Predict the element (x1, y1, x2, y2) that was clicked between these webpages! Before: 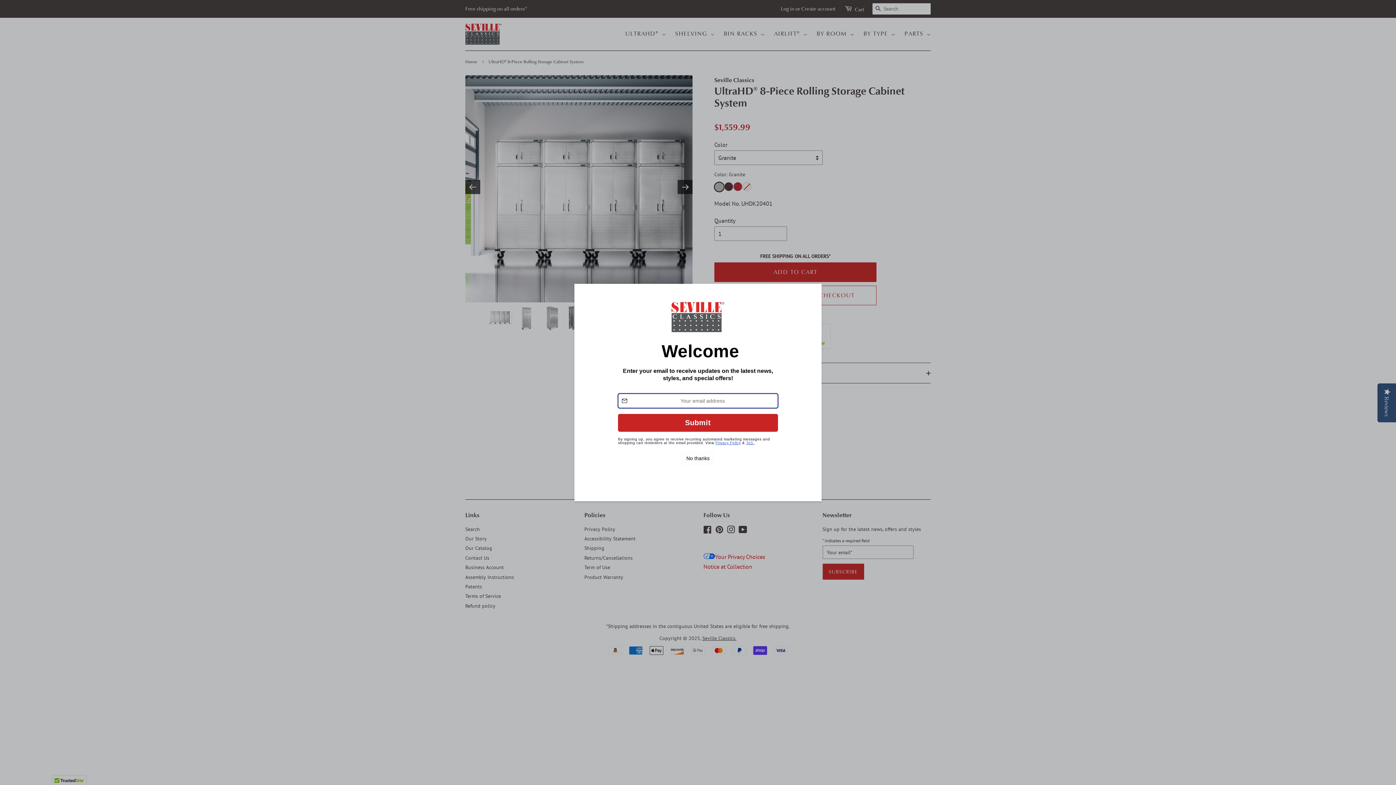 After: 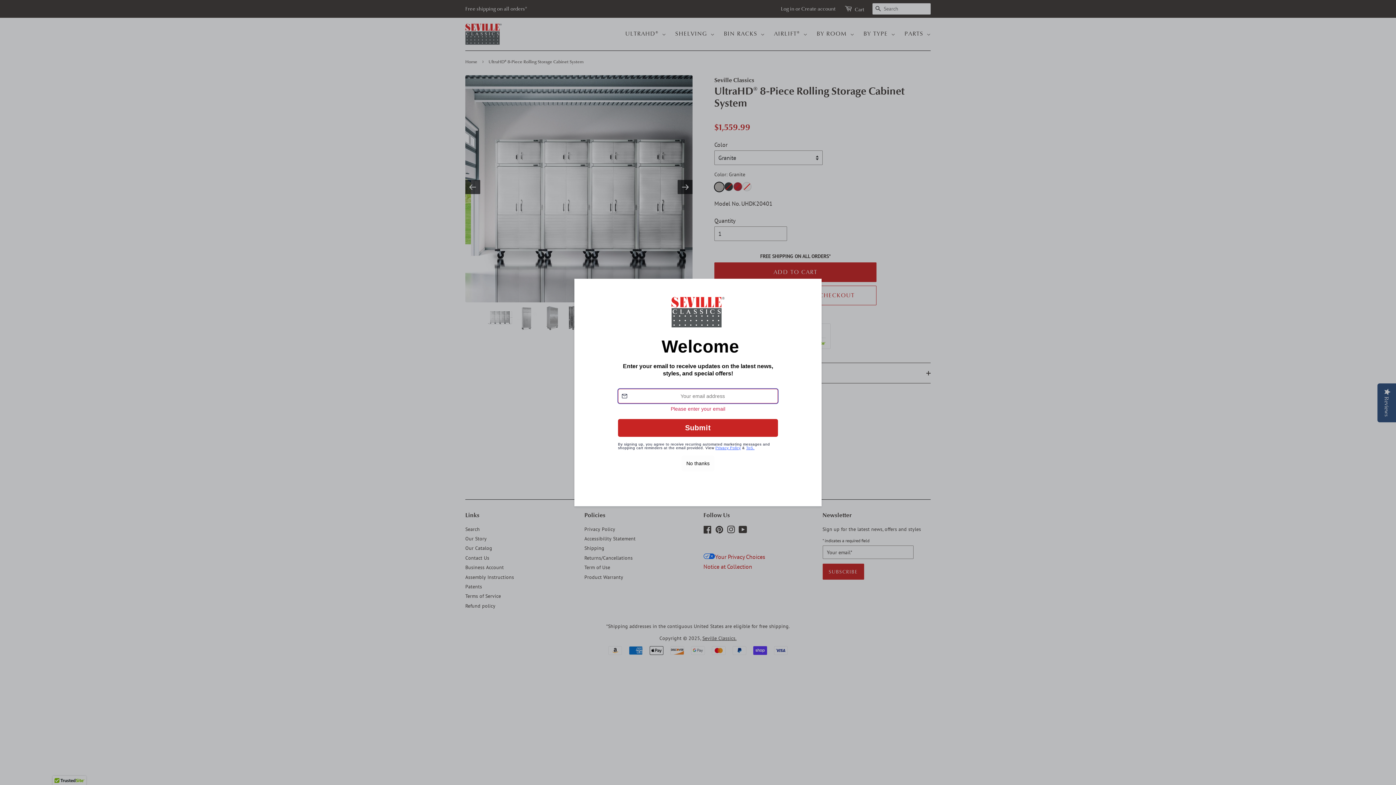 Action: label: Submit bbox: (618, 414, 778, 432)